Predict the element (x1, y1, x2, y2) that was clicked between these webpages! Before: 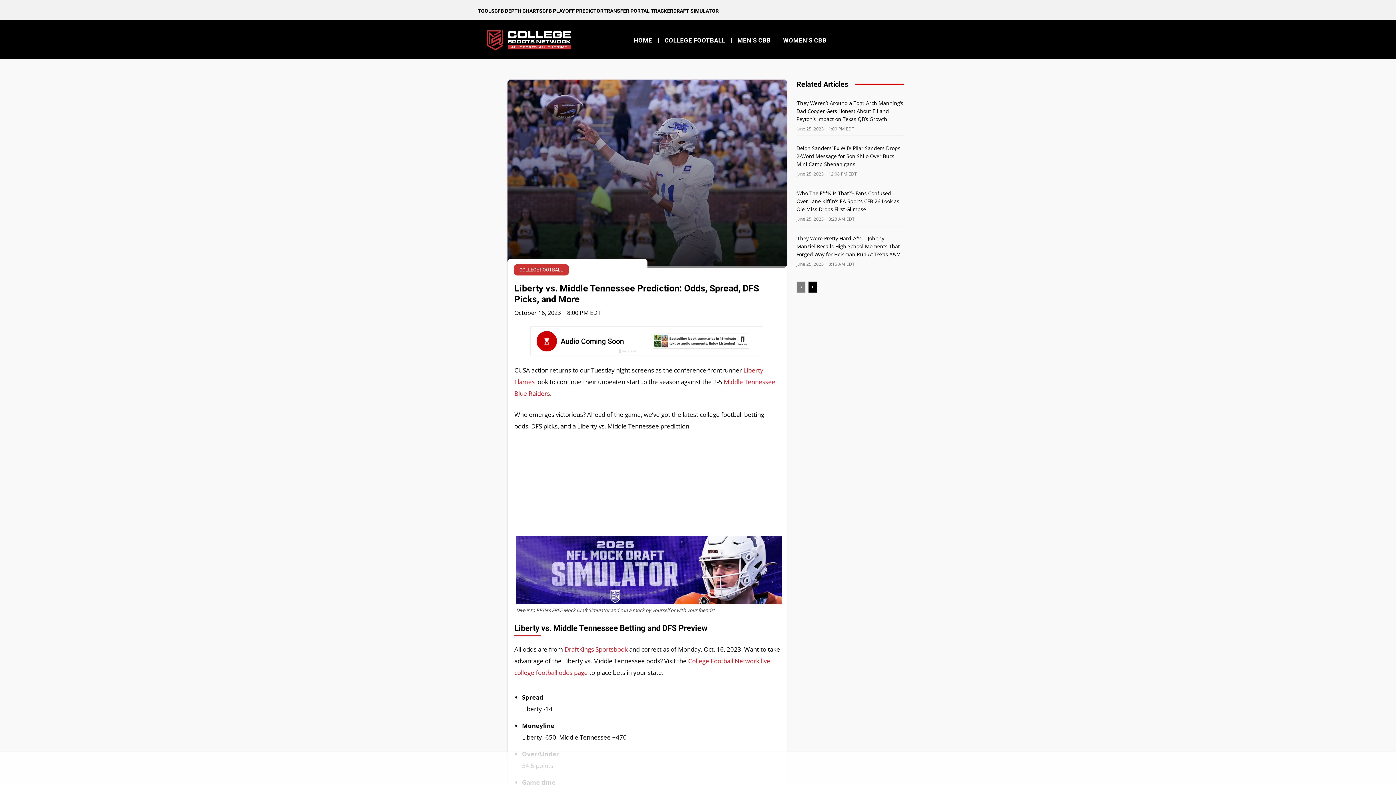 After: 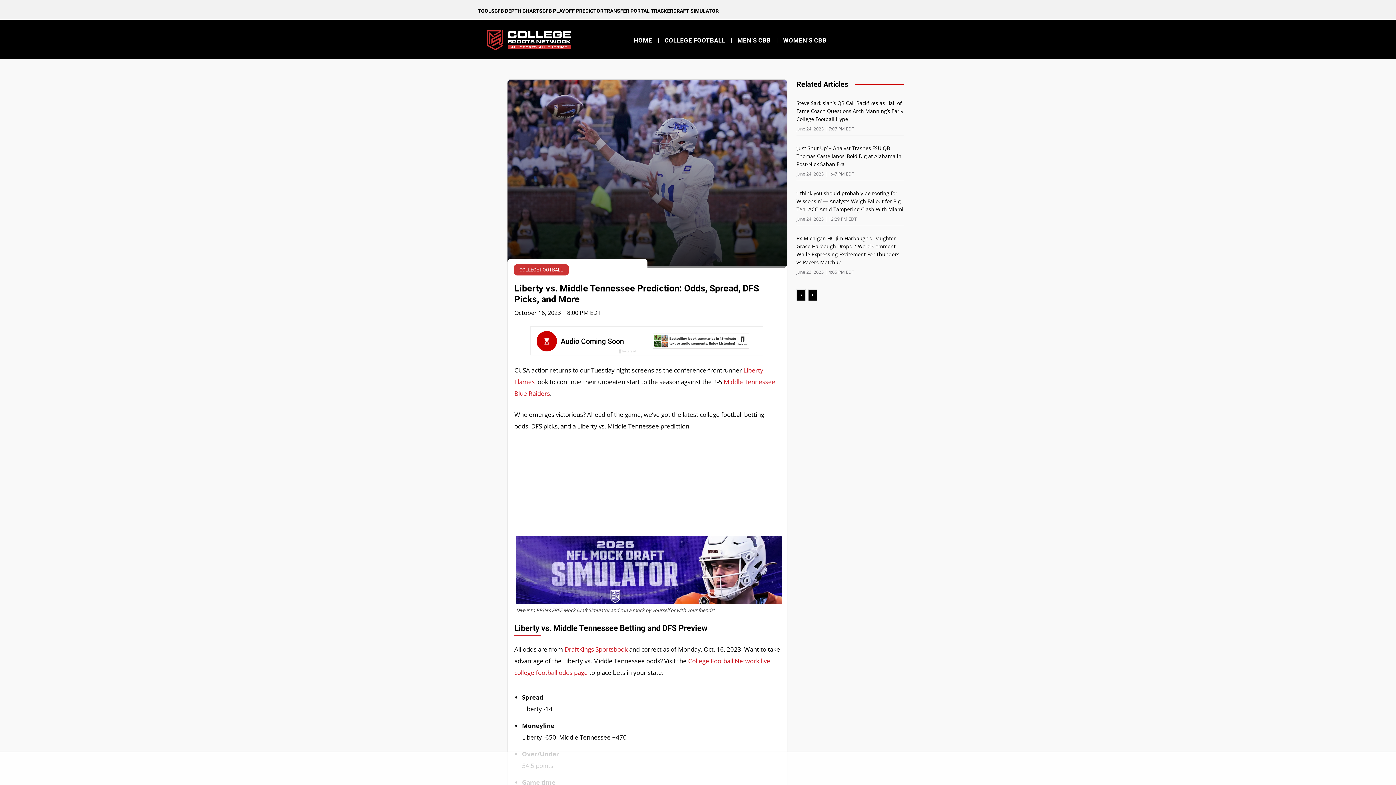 Action: bbox: (808, 281, 817, 293) label: next-page